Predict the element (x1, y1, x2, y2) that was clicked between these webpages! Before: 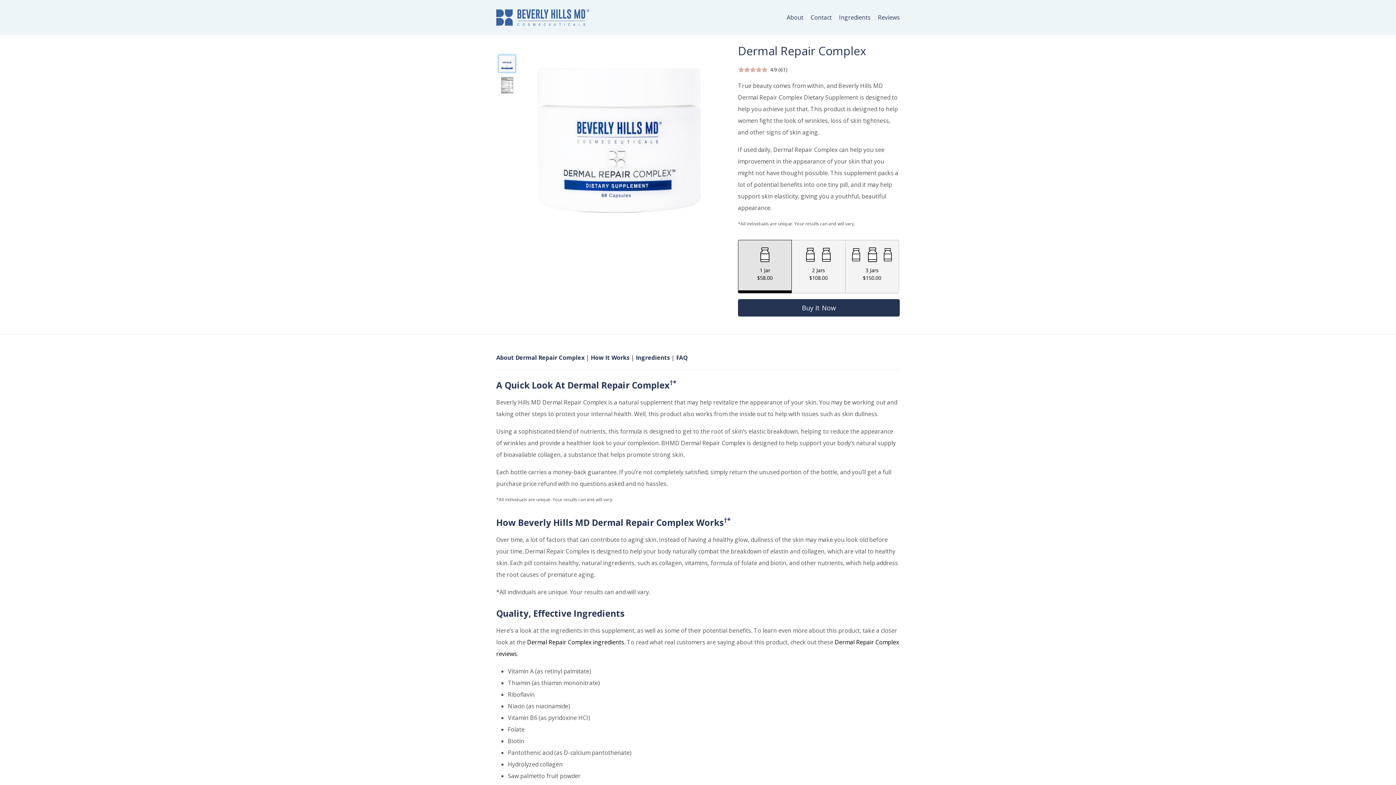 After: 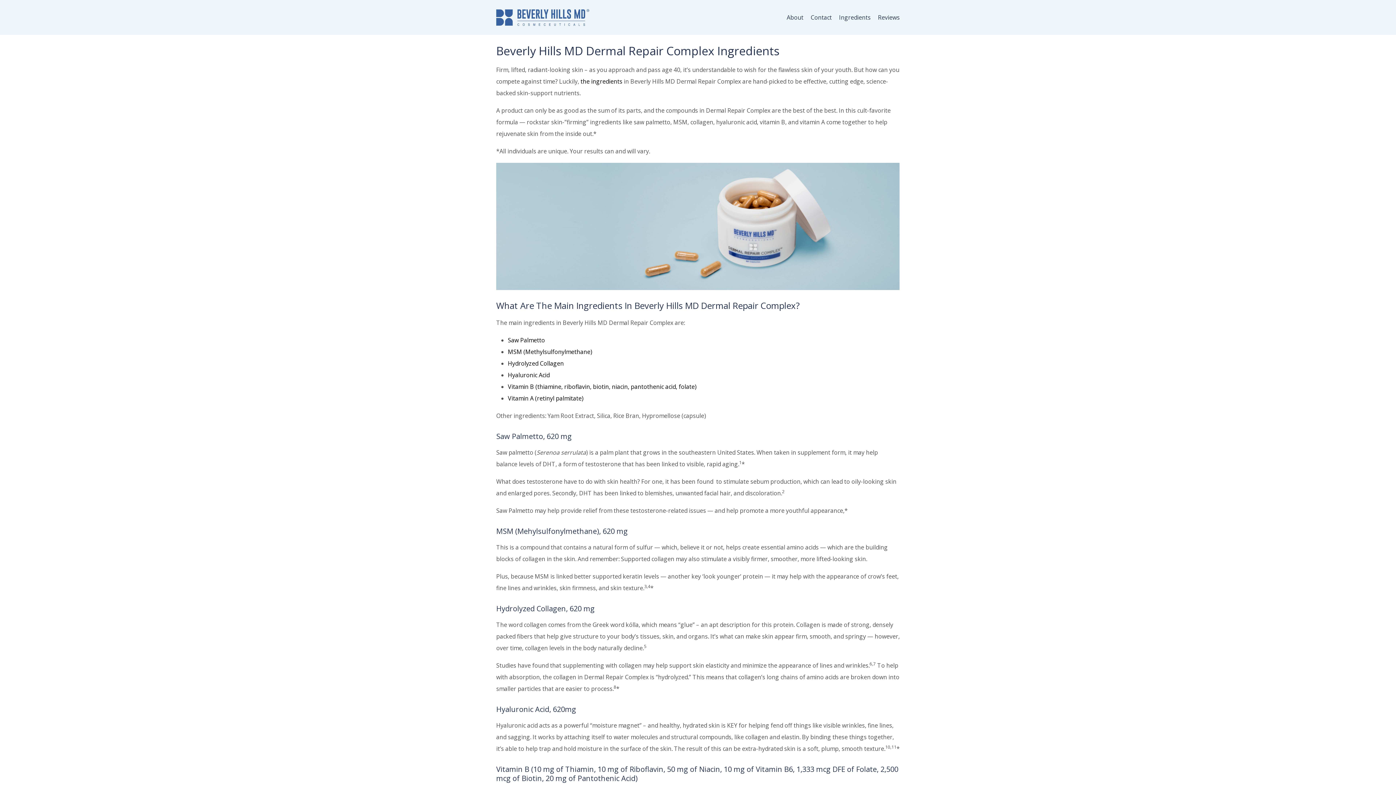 Action: label: Dermal Repair Complex ingredients. bbox: (527, 638, 625, 646)